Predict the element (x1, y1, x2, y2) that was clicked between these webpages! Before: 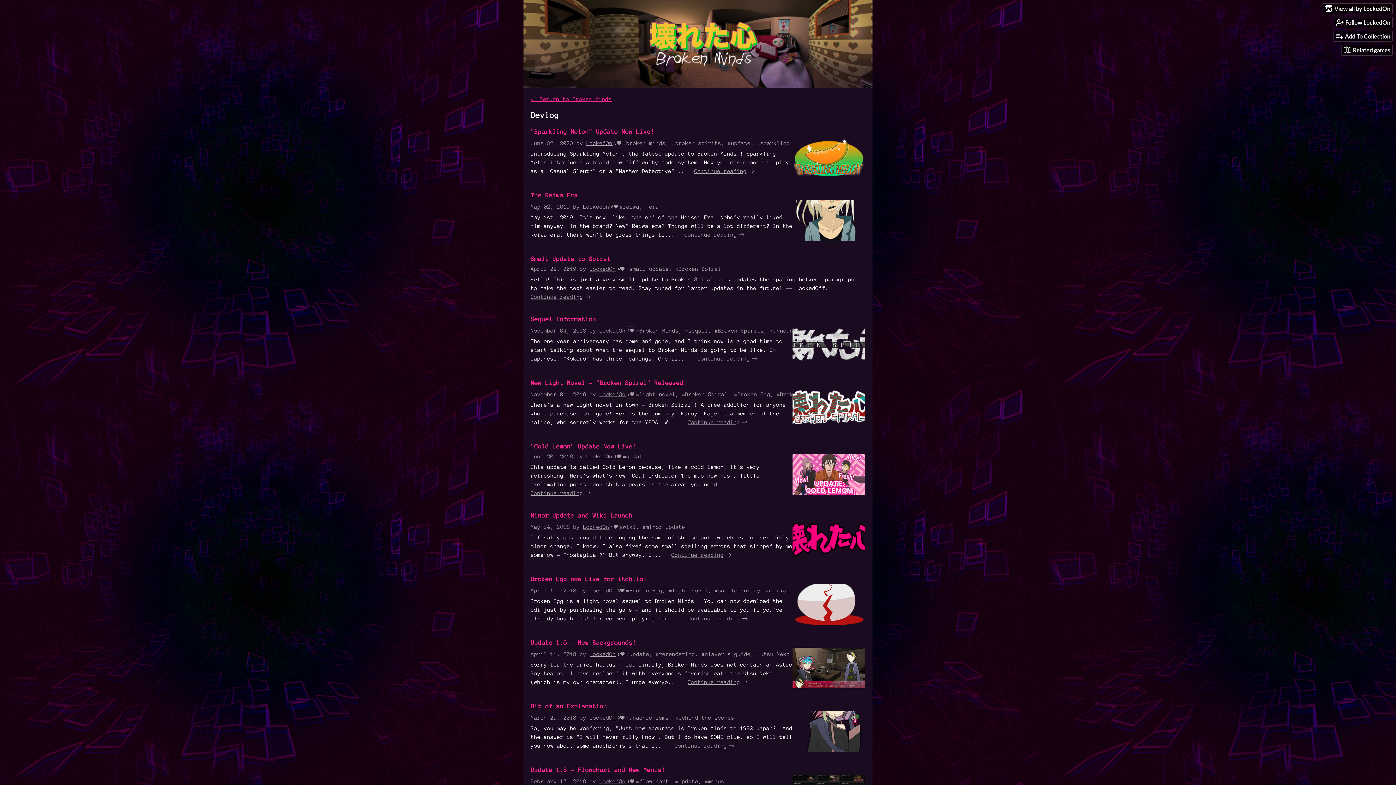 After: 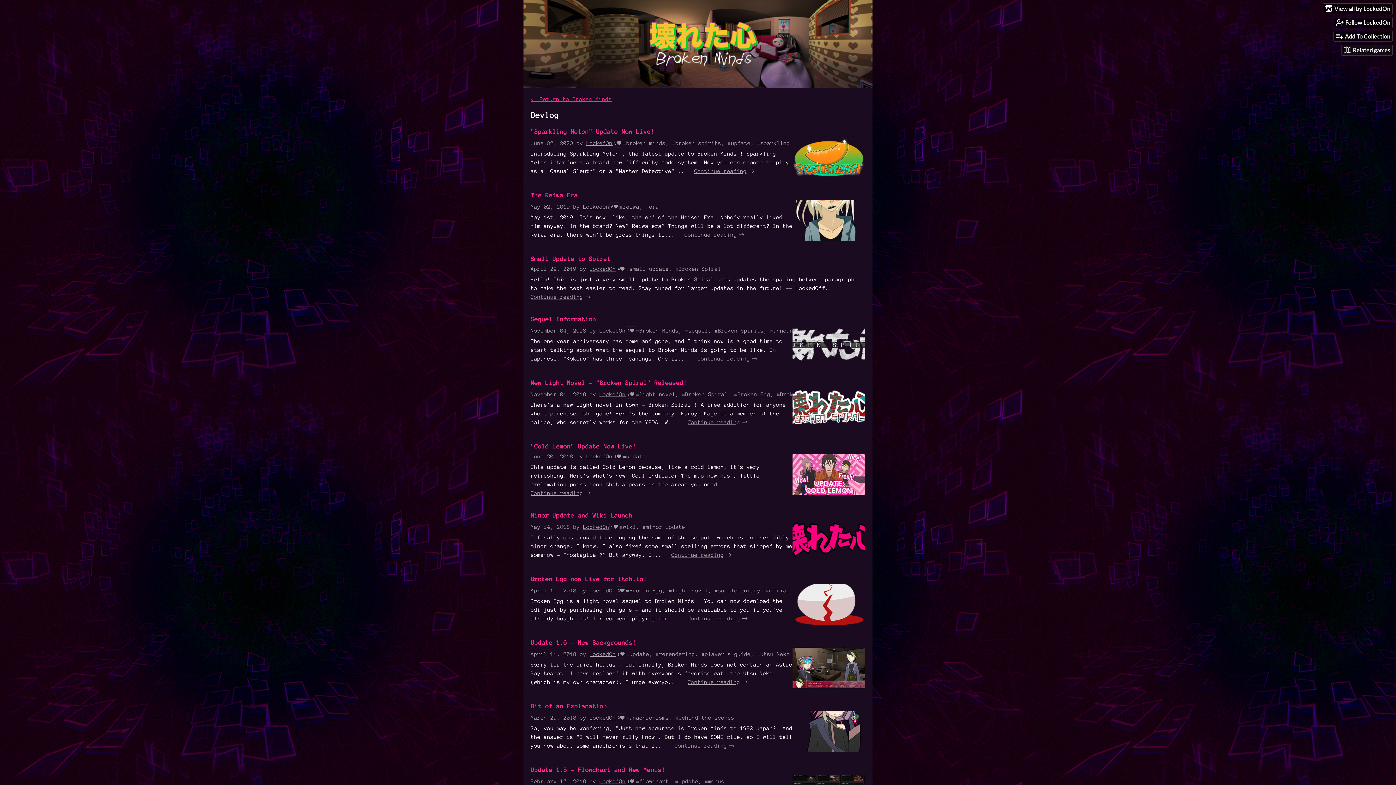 Action: bbox: (1342, 44, 1392, 55) label: Related games